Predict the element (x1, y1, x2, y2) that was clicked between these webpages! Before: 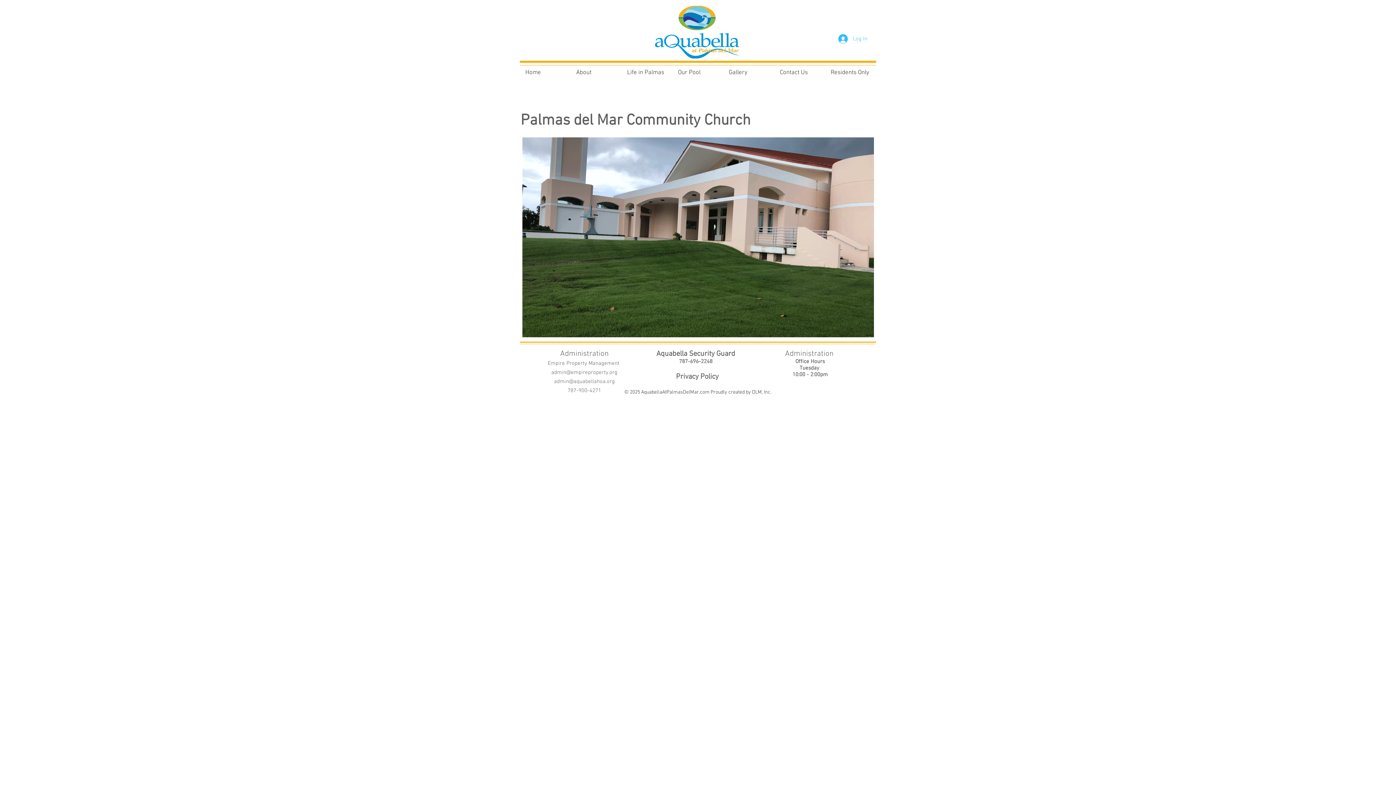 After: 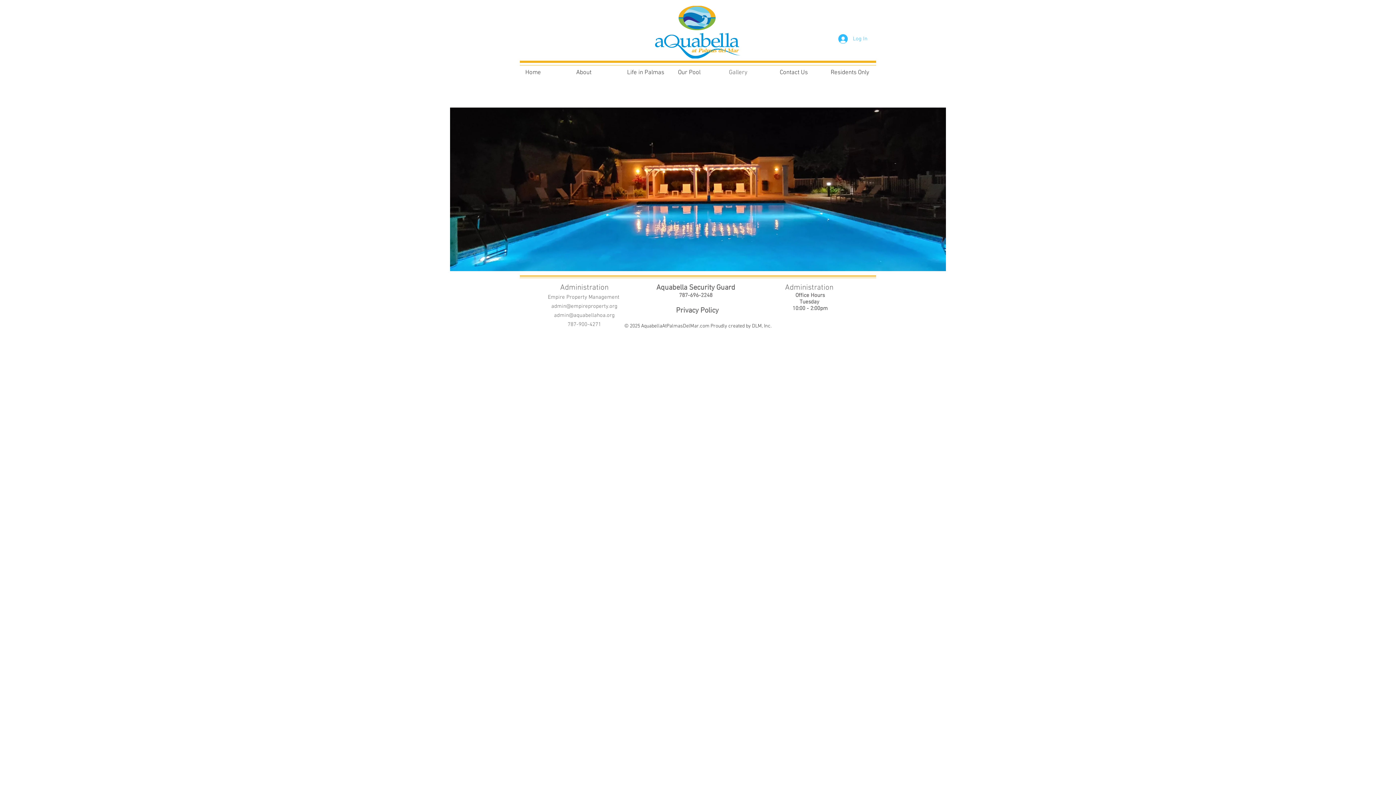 Action: bbox: (723, 67, 774, 78) label: Gallery